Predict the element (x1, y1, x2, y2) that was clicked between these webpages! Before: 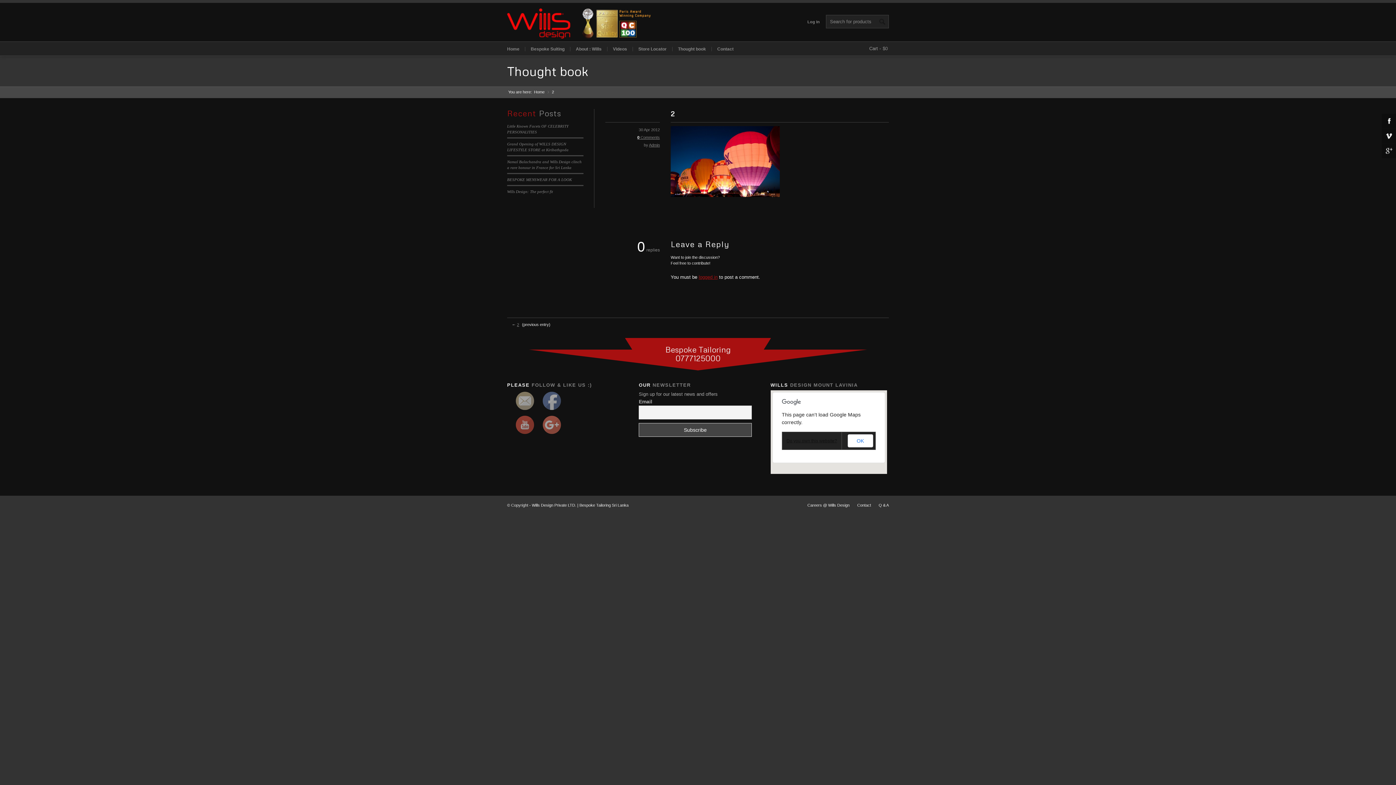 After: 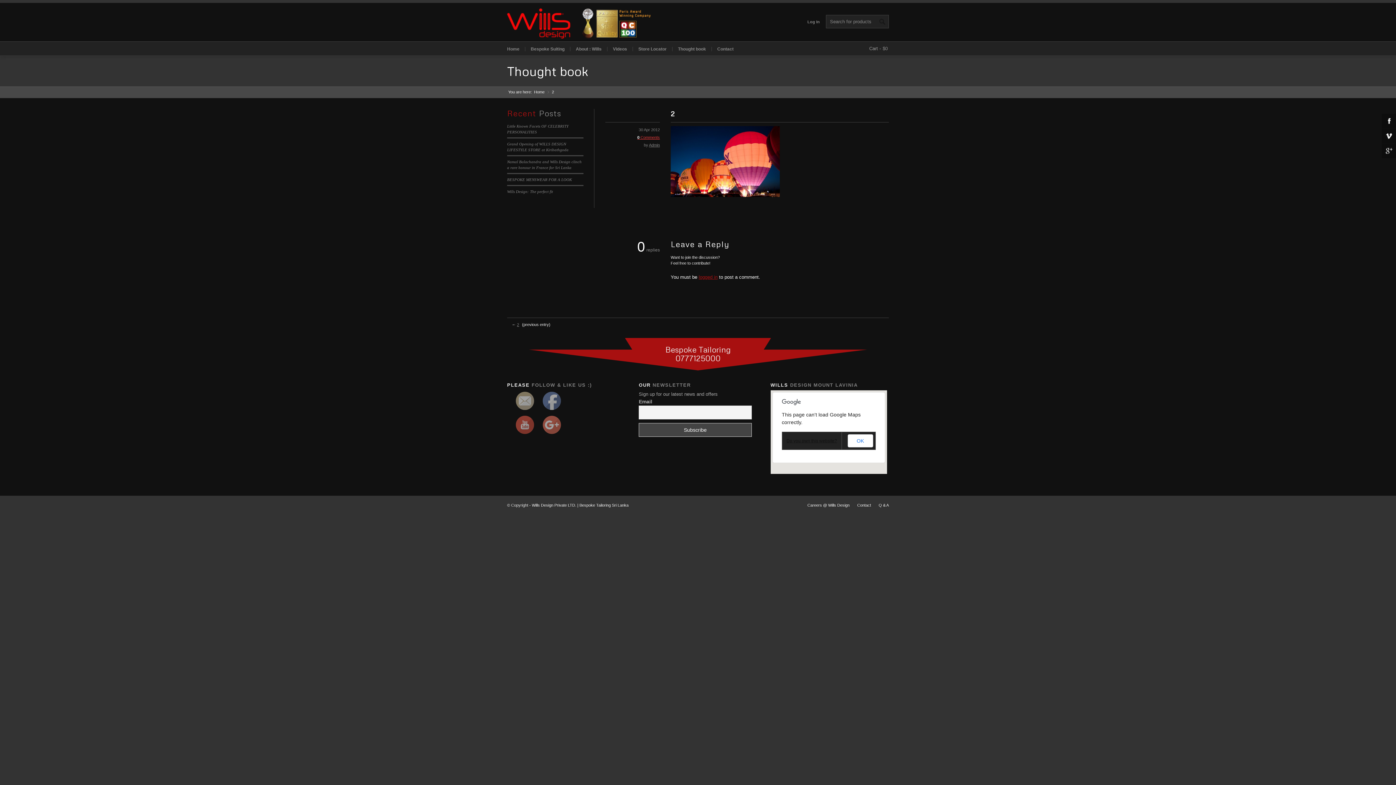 Action: bbox: (637, 135, 660, 139) label: 0 Comments